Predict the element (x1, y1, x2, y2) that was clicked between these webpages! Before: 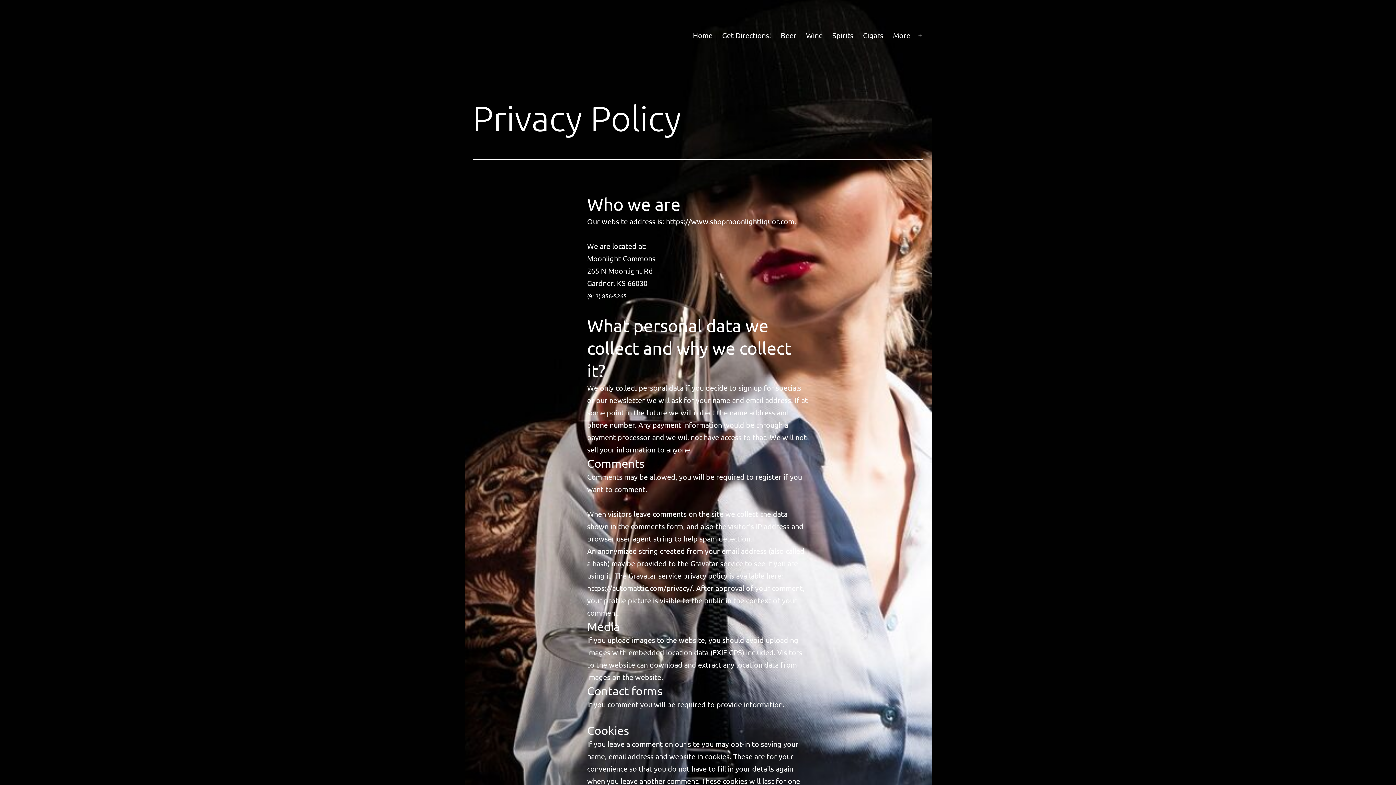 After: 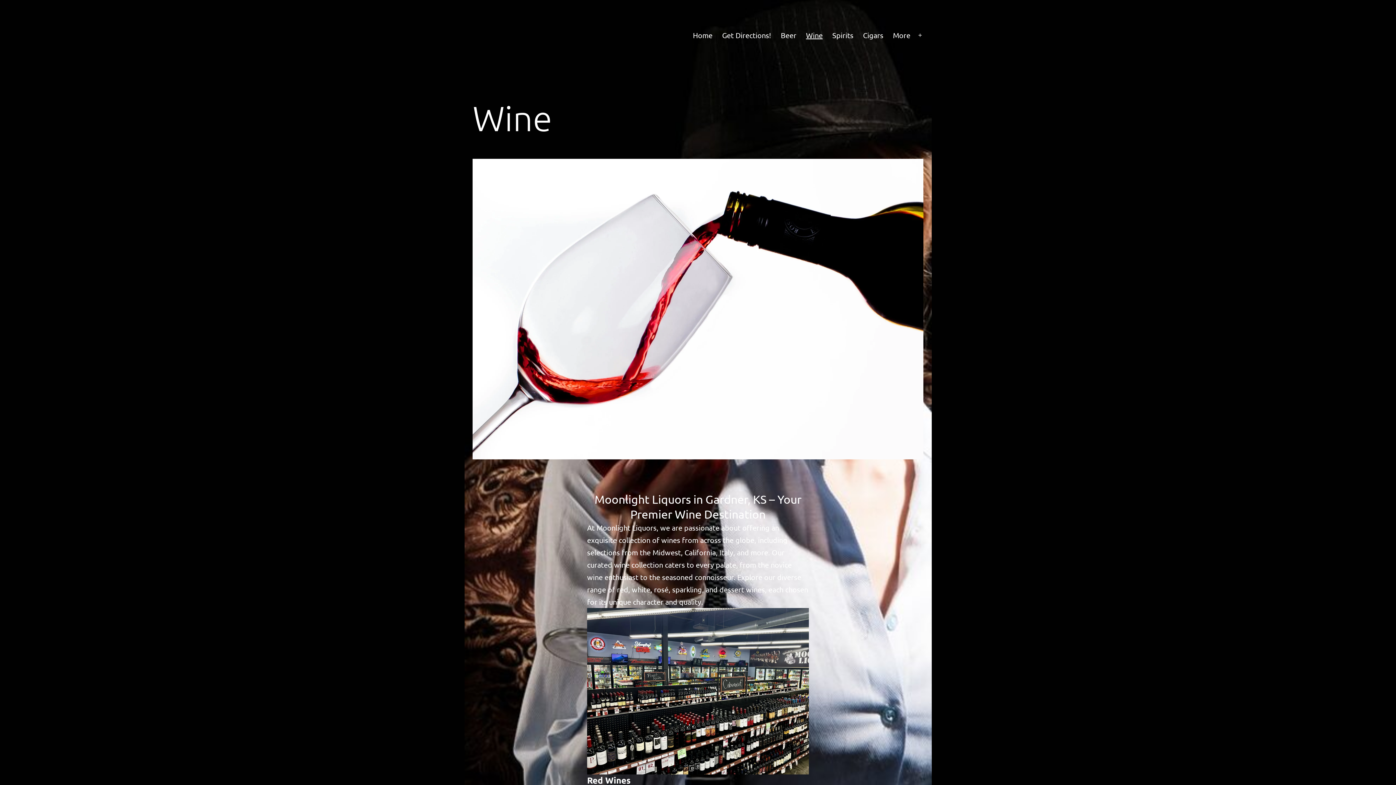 Action: bbox: (801, 26, 827, 44) label: Wine